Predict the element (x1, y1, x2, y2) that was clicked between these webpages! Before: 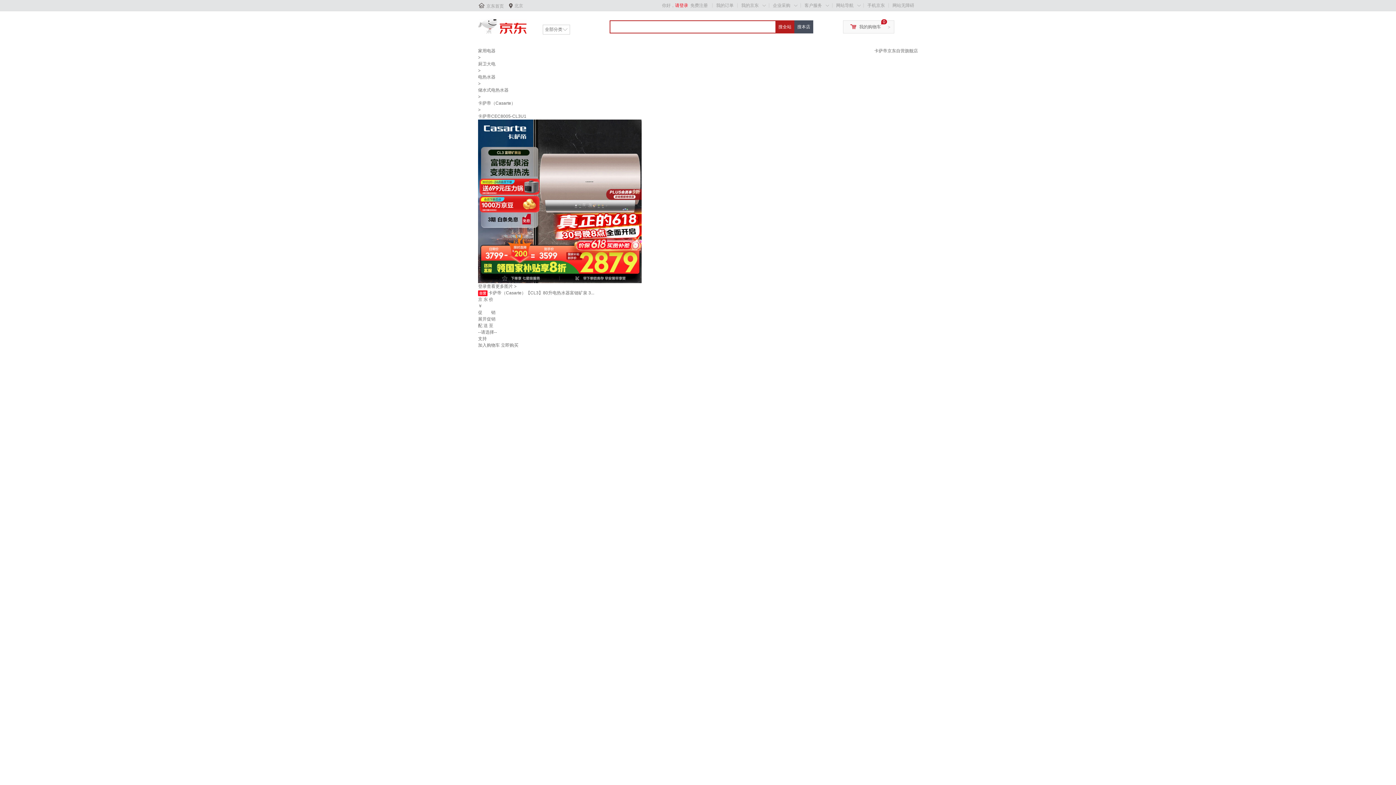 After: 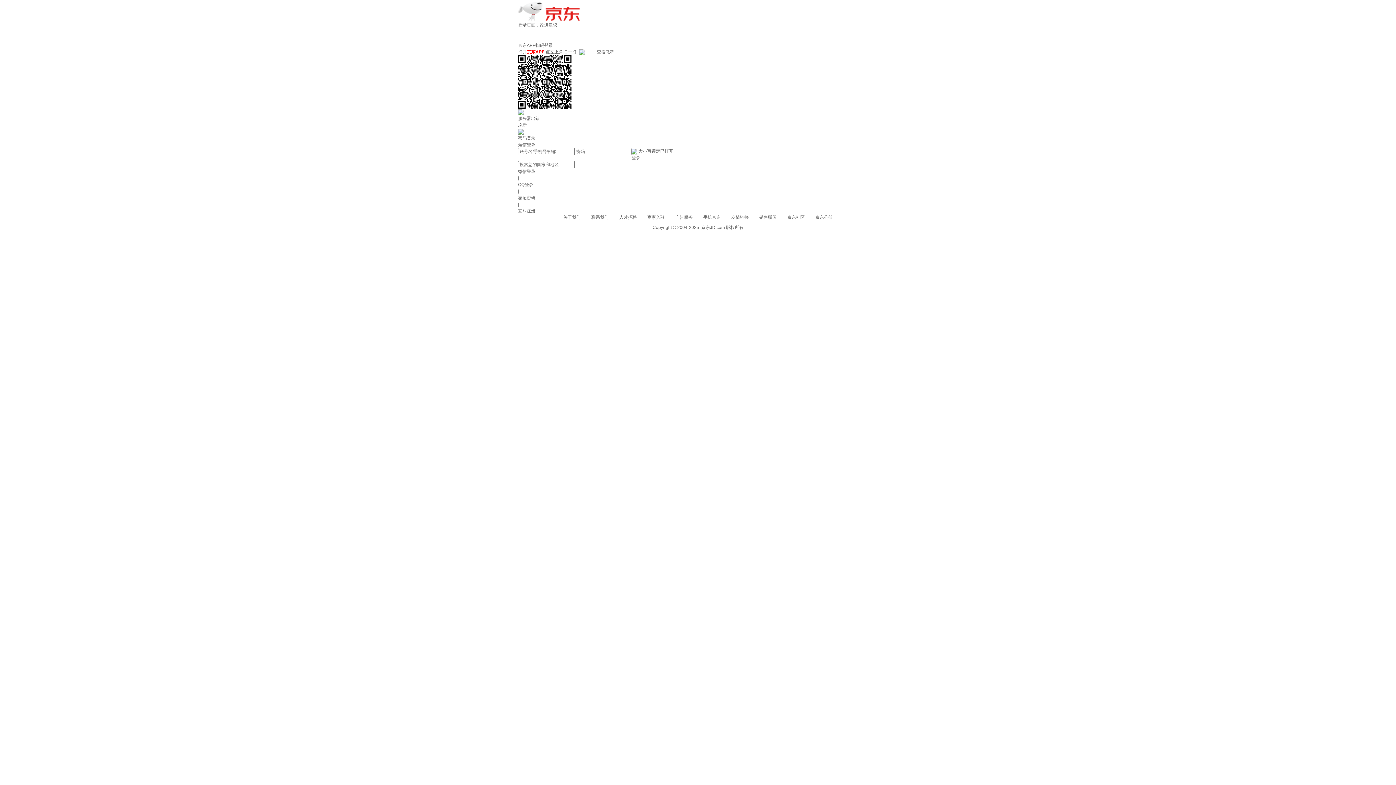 Action: label: 登录查看更多图片 > bbox: (478, 284, 516, 289)